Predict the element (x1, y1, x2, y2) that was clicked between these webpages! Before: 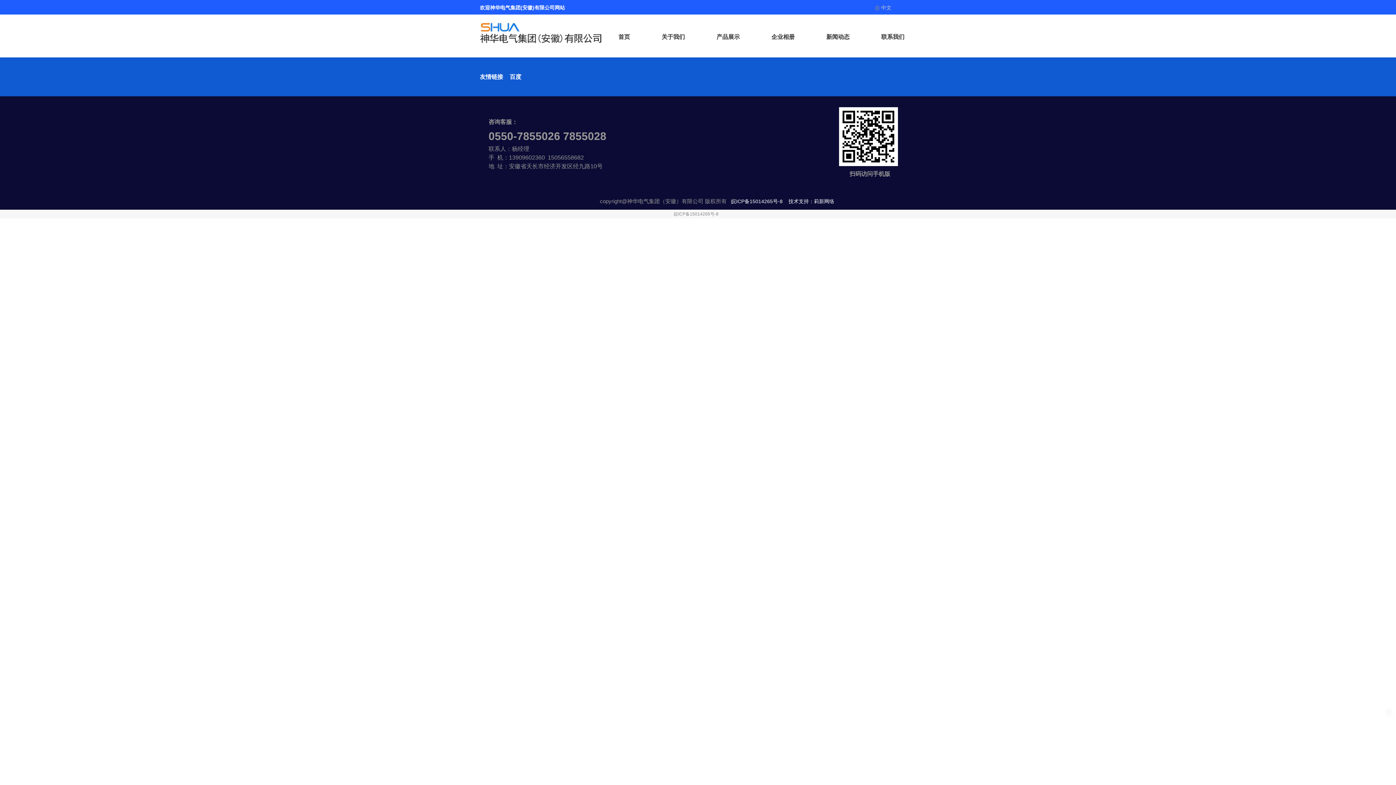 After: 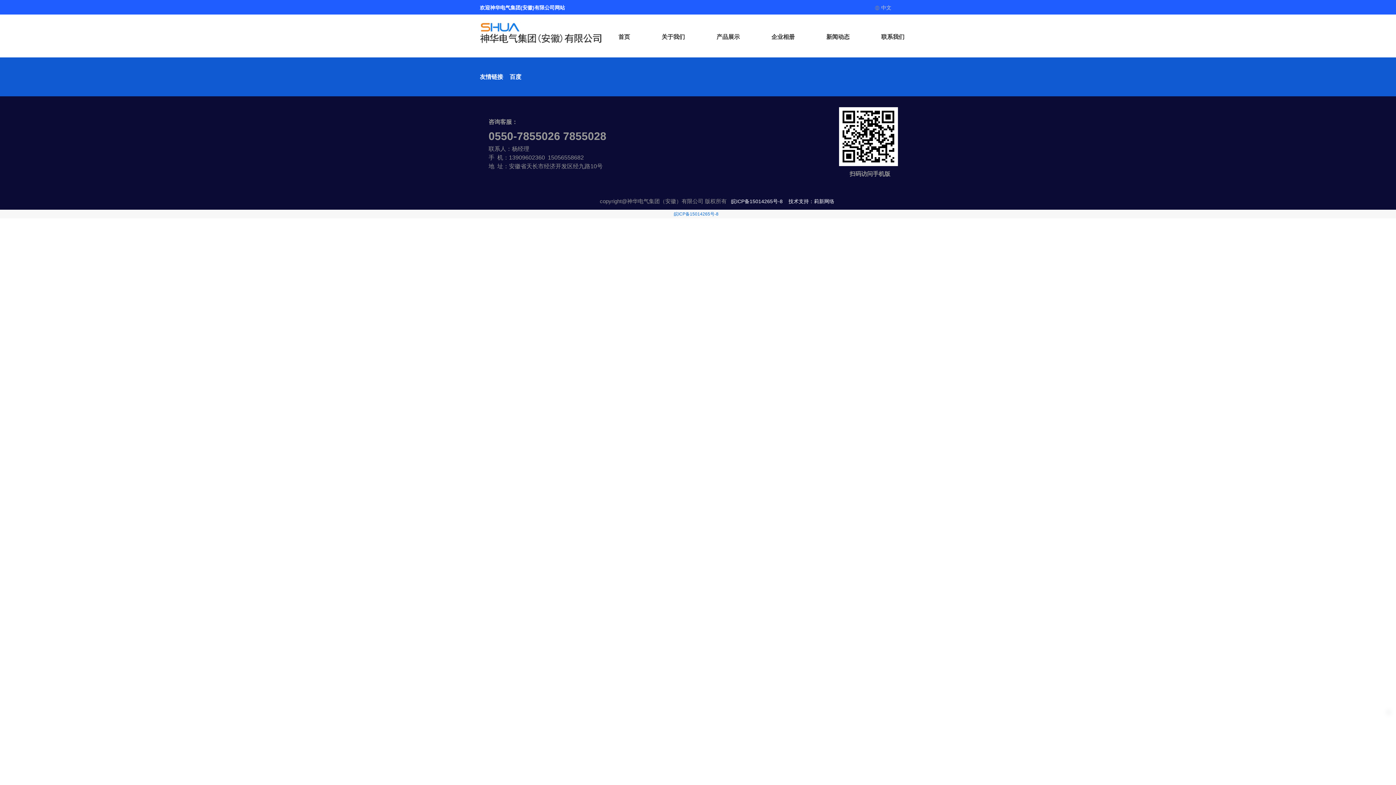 Action: bbox: (674, 211, 718, 216) label: 皖ICP备15014265号-8